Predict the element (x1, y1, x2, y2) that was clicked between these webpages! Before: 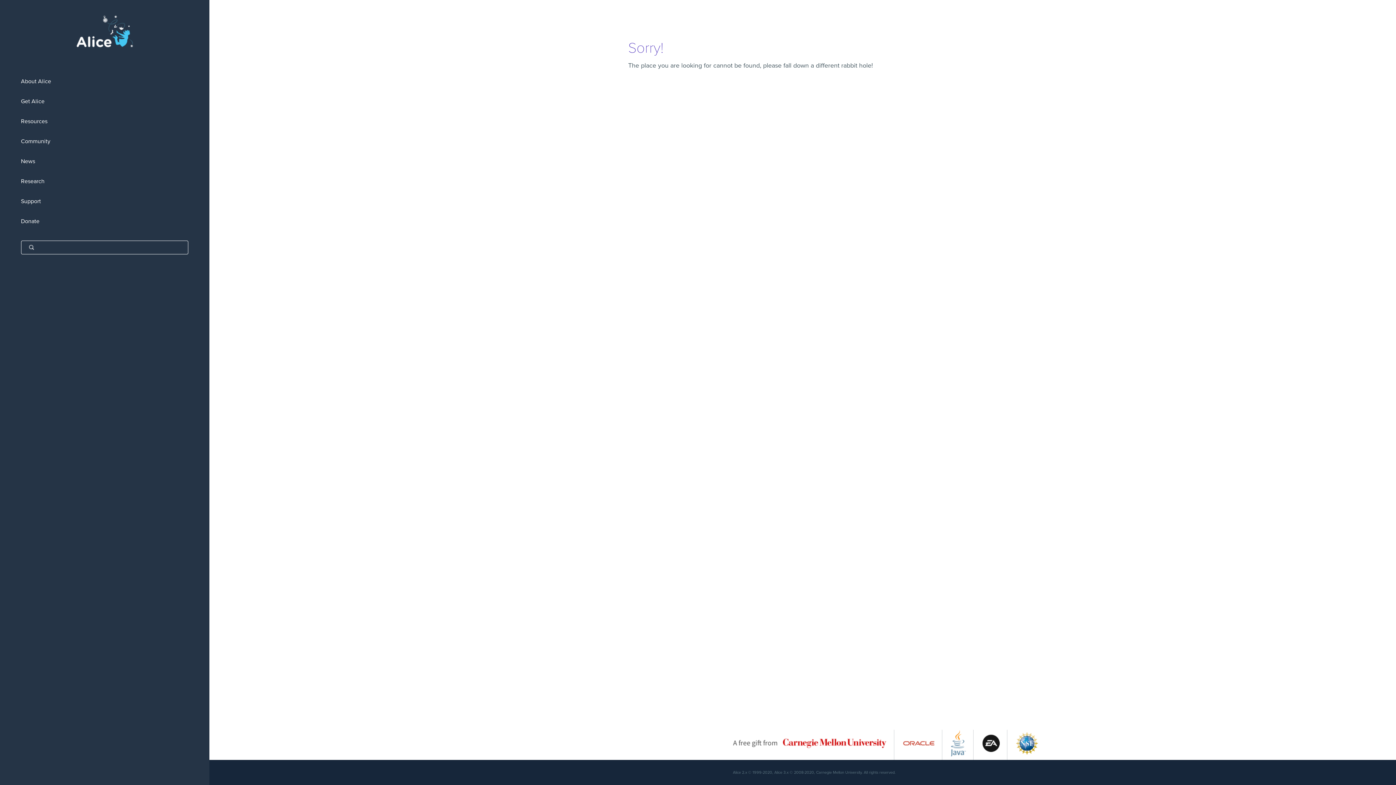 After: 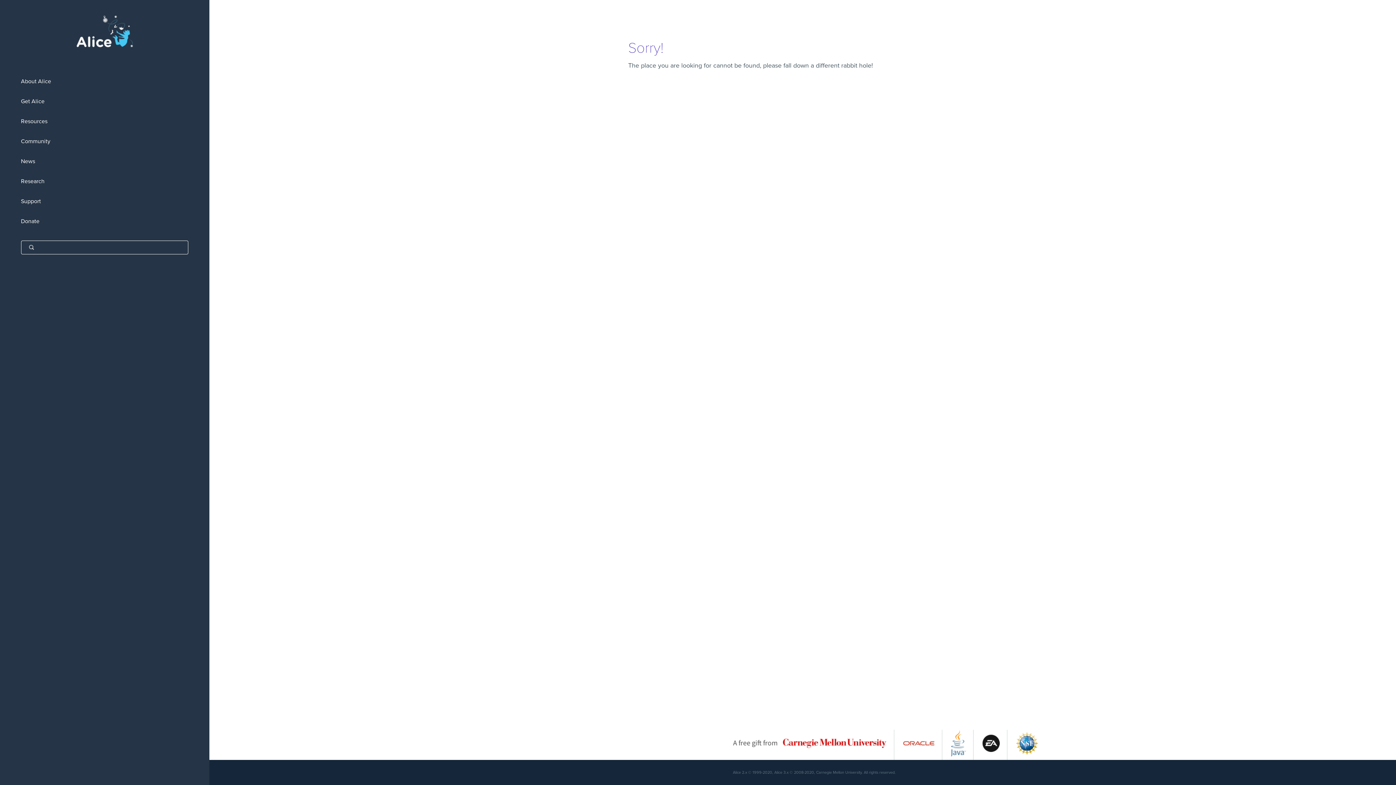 Action: bbox: (903, 752, 934, 759)